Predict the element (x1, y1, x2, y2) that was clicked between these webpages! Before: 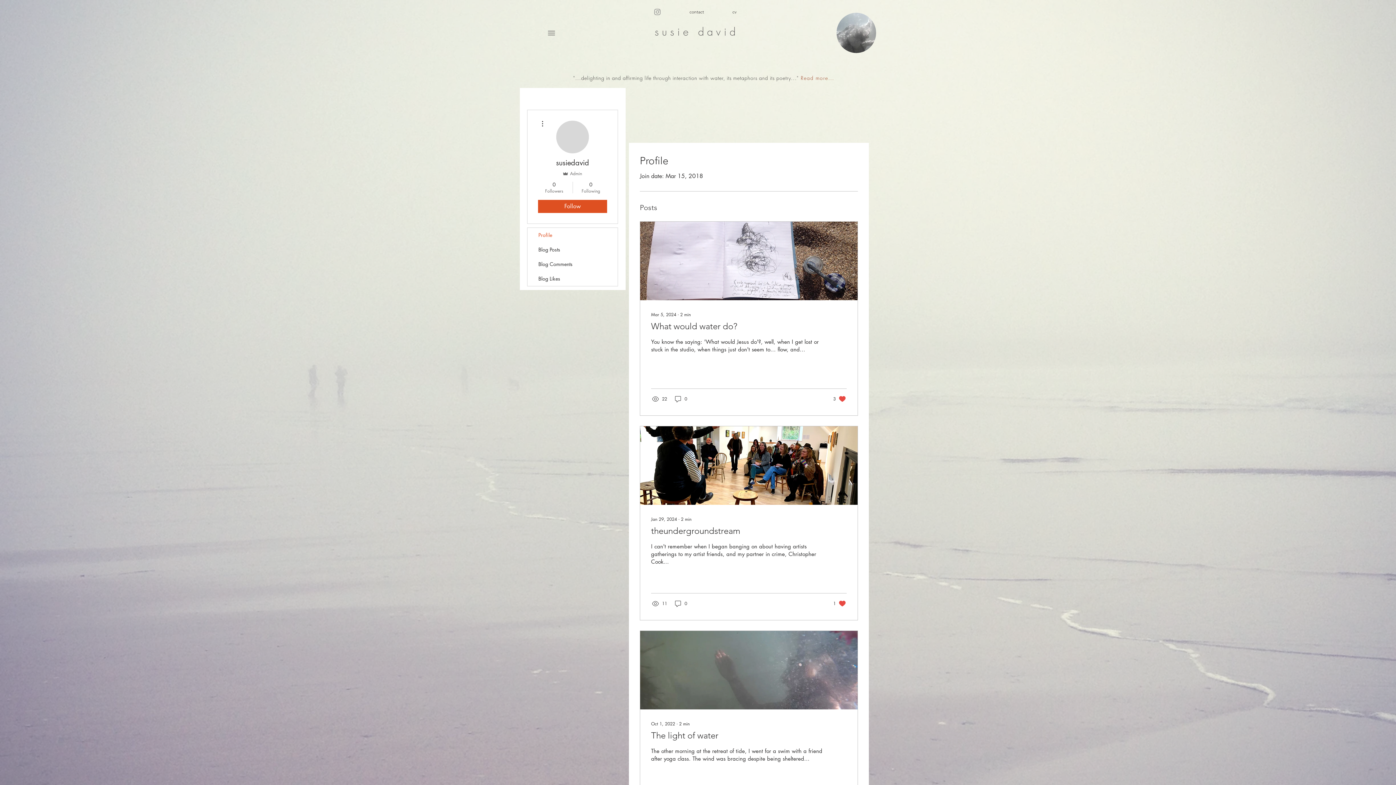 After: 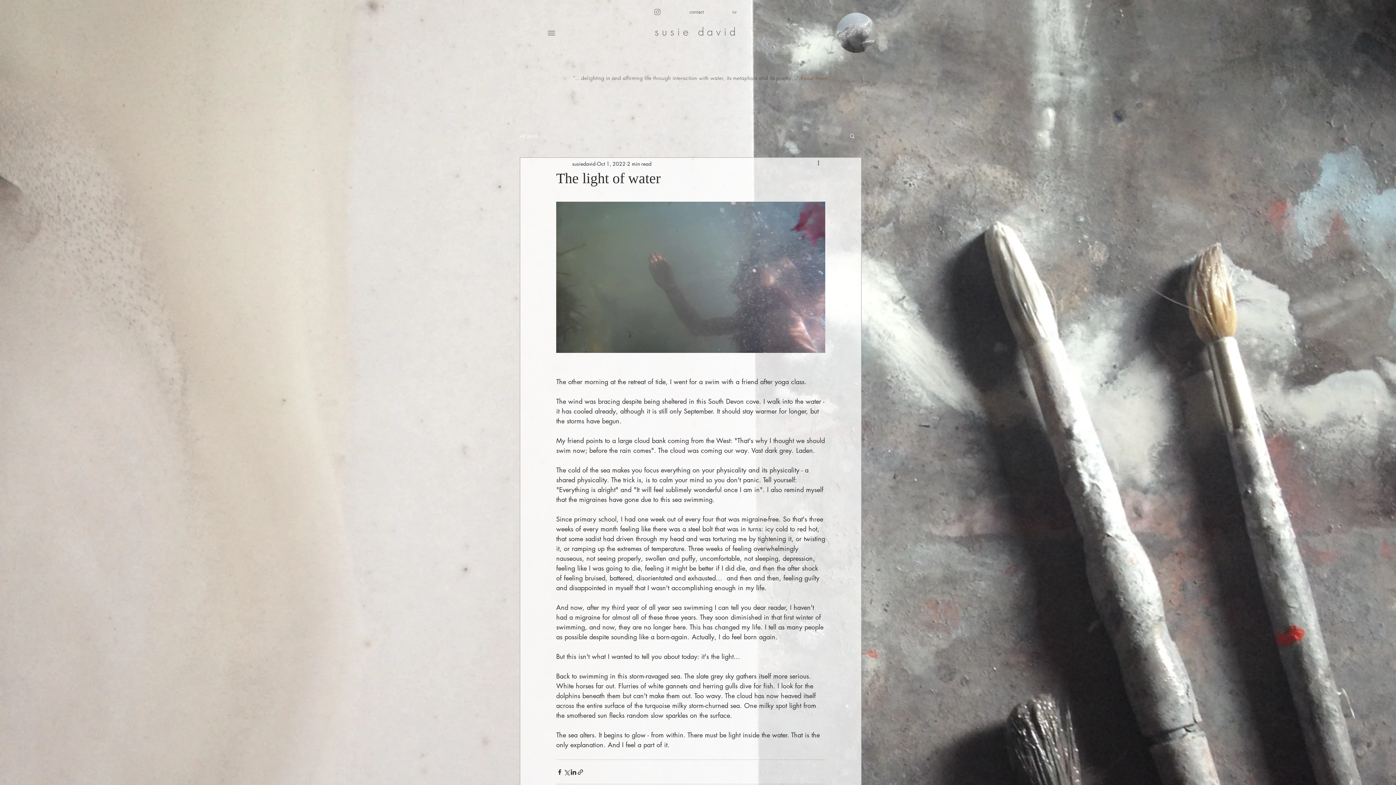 Action: bbox: (640, 630, 858, 825) label: Oct 1, 2022 ∙ 2 min
The light of water
The other morning at the retreat of tide, I went for a swim with a friend after yoga class. The wind was bracing despite being sheltered...
18
0